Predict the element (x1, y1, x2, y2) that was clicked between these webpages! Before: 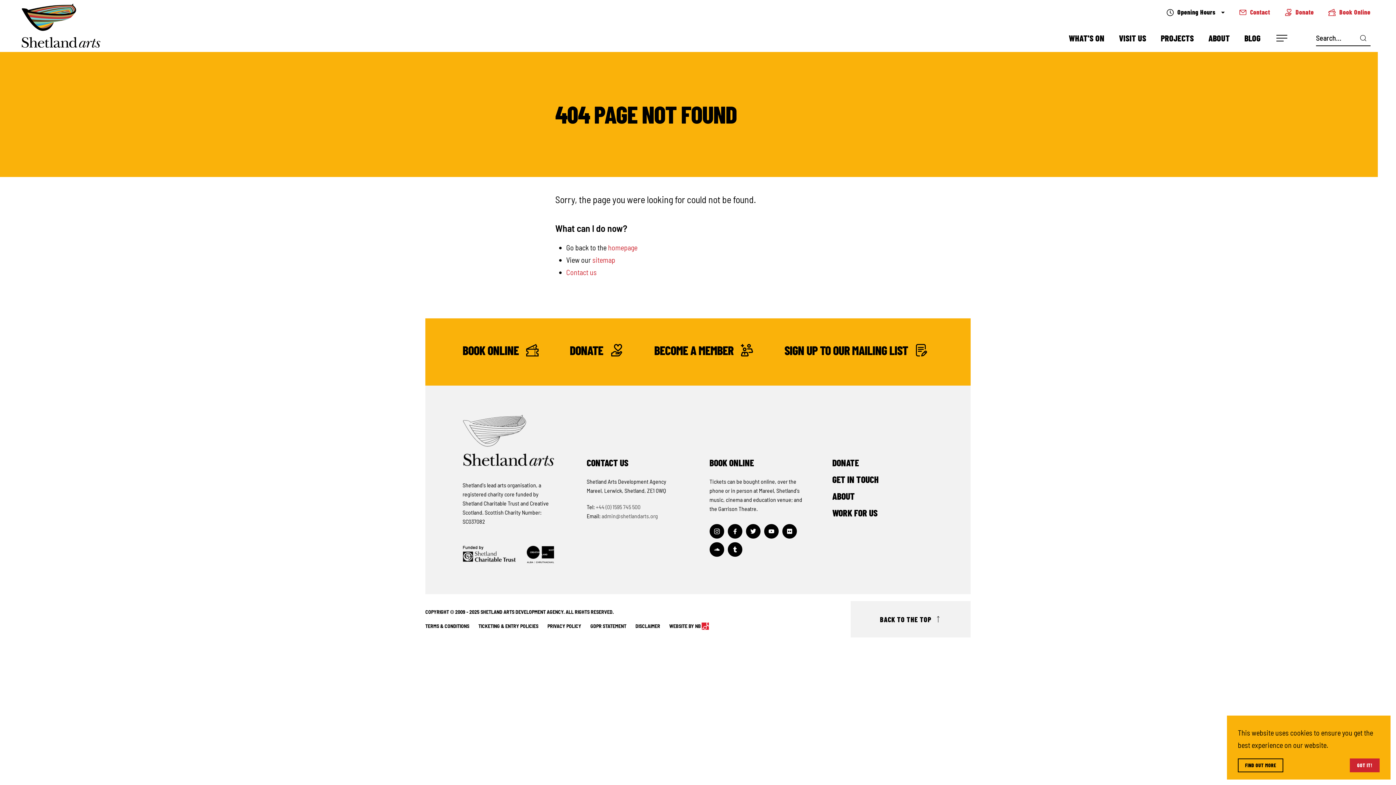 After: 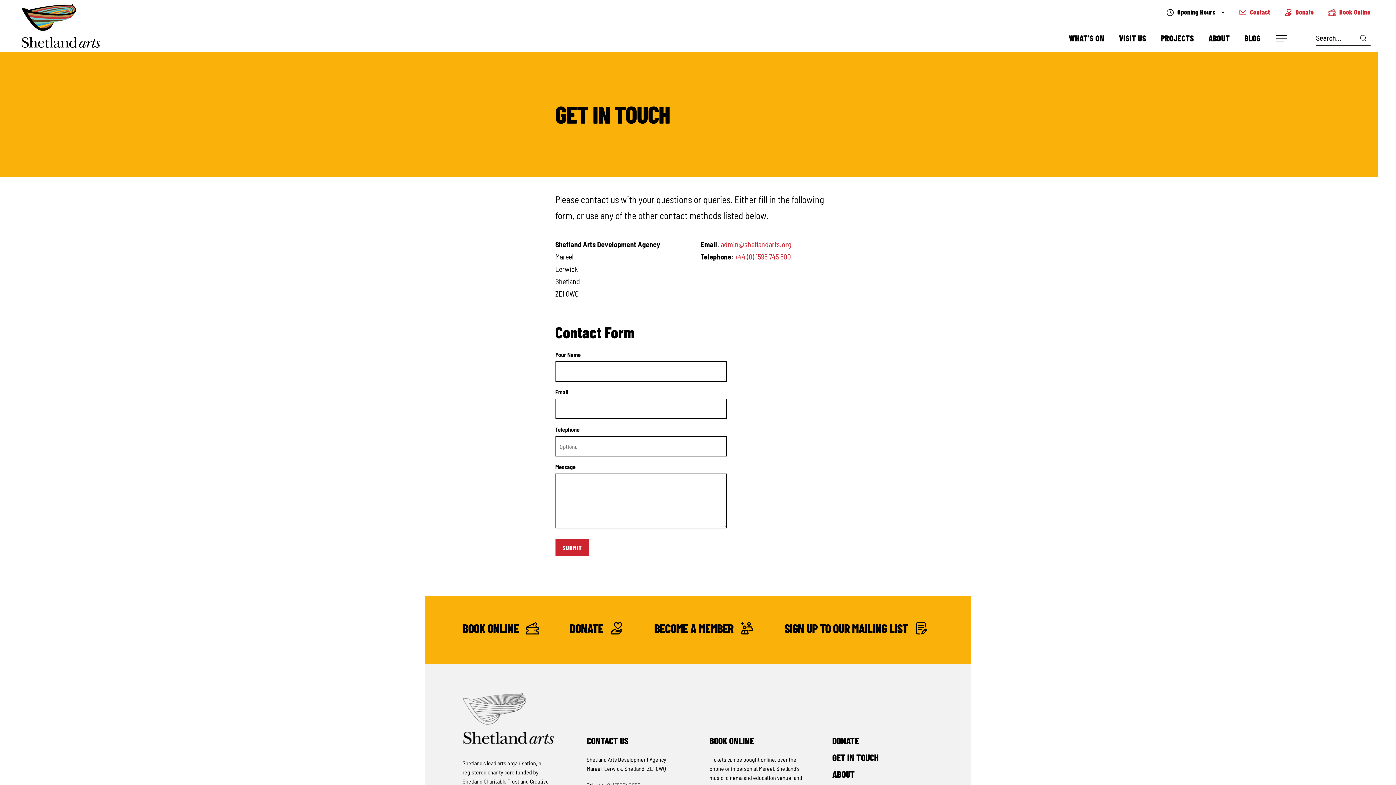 Action: bbox: (586, 457, 628, 468) label: CONTACT US